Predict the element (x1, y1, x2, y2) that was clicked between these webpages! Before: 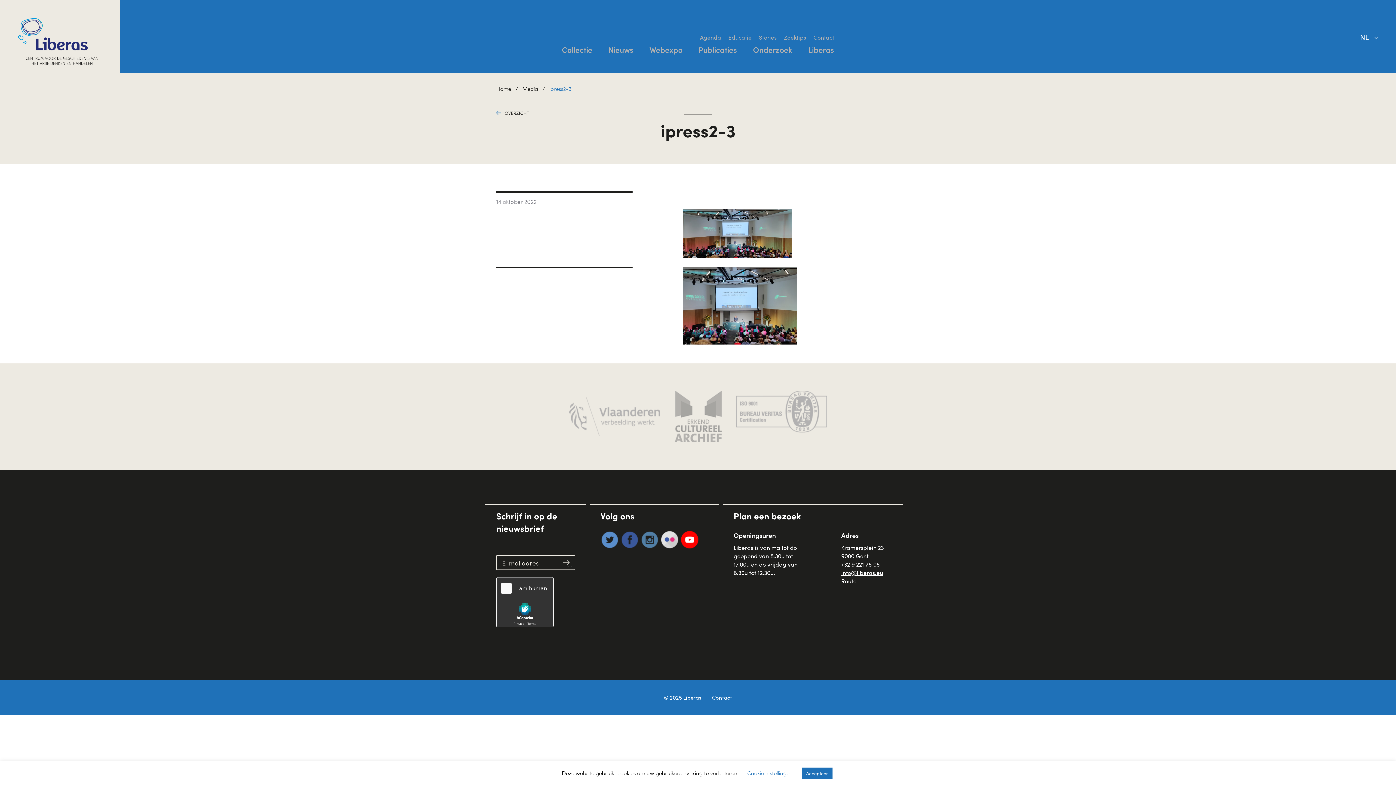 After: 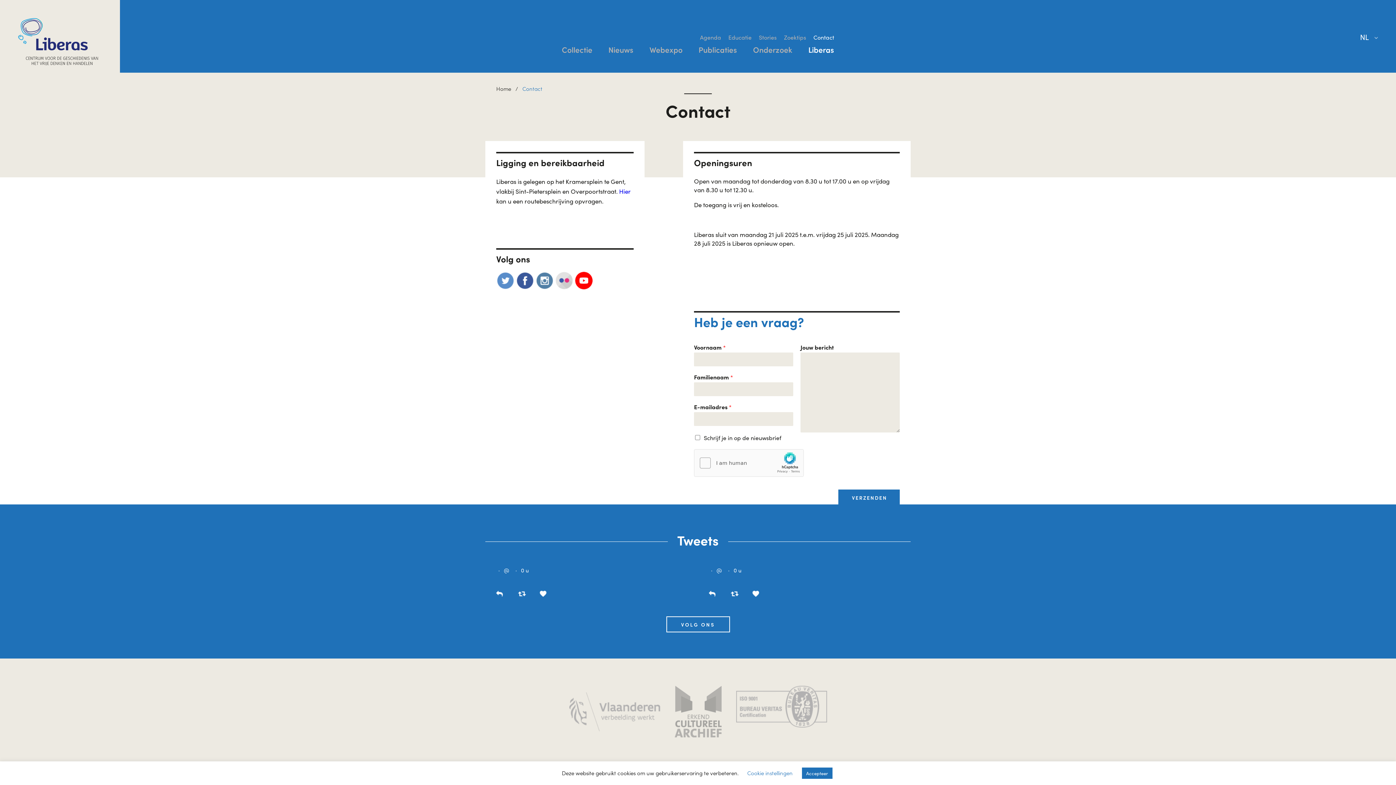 Action: bbox: (811, 32, 834, 42) label: Contact